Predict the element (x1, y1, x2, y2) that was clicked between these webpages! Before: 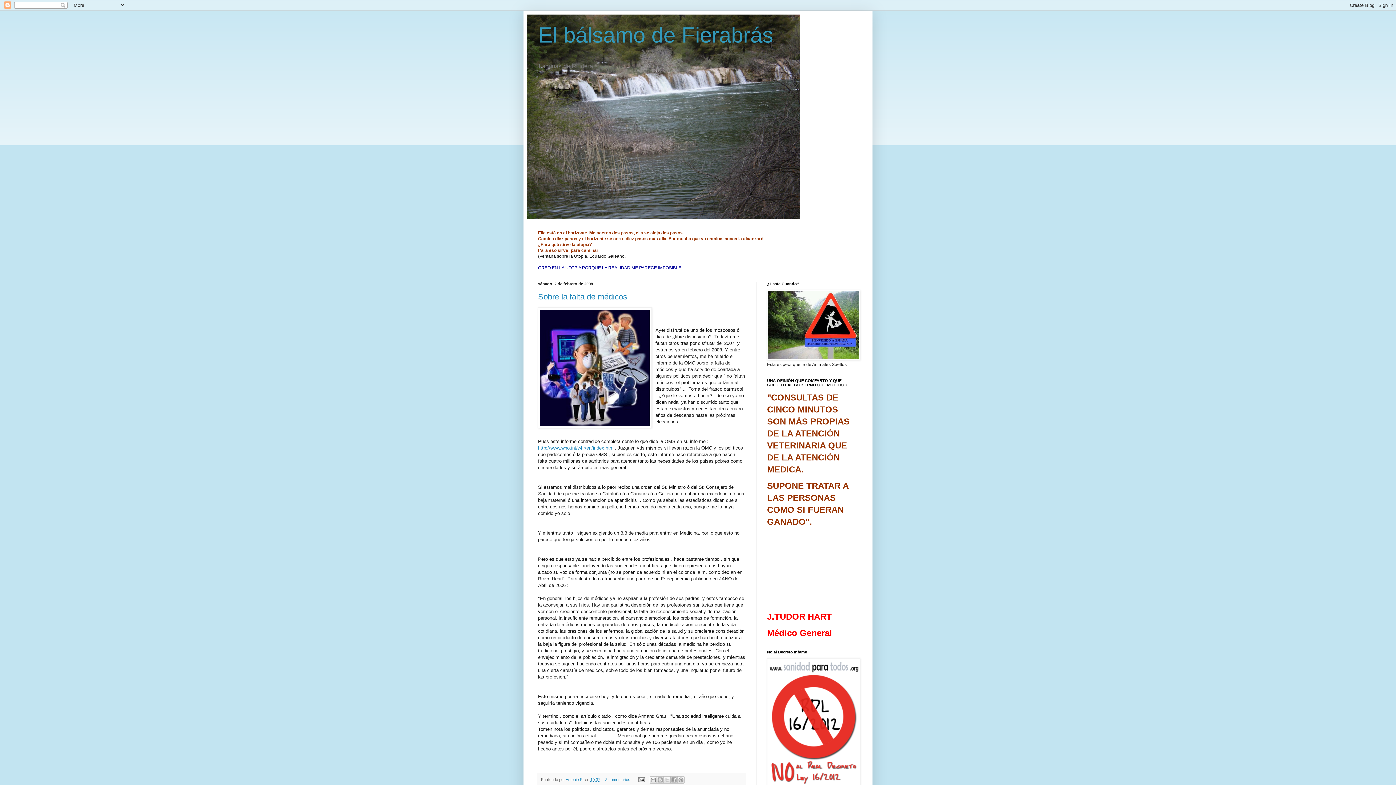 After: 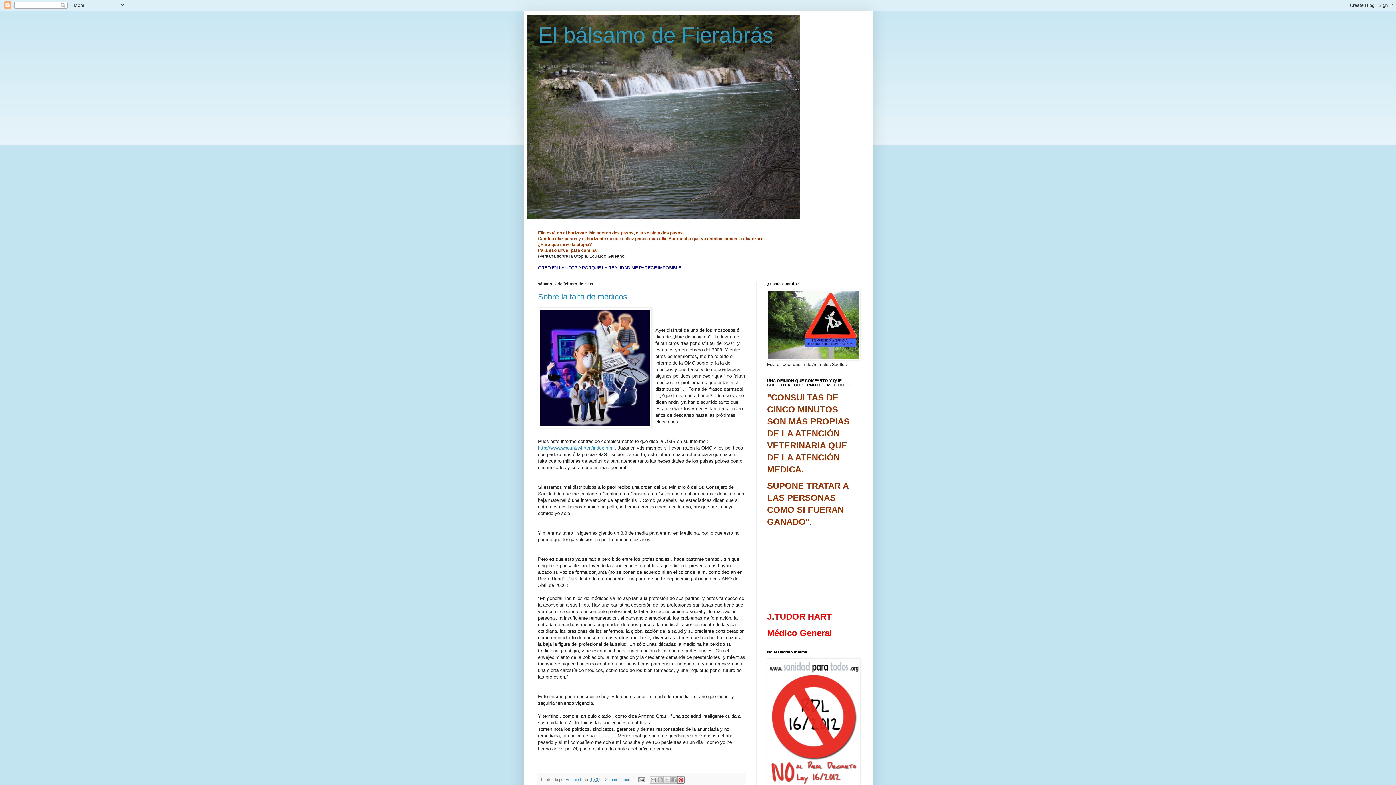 Action: bbox: (677, 776, 684, 784) label: Compartir en Pinterest